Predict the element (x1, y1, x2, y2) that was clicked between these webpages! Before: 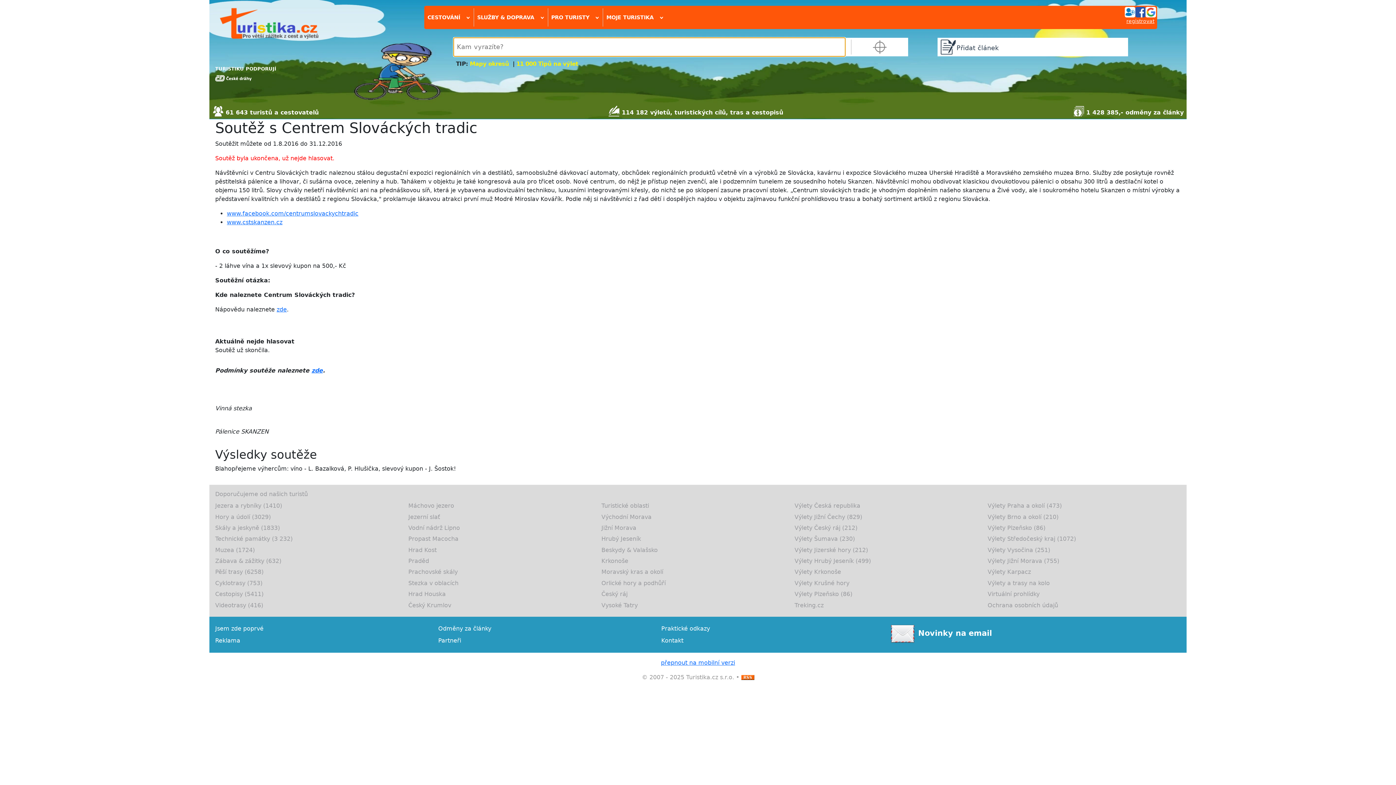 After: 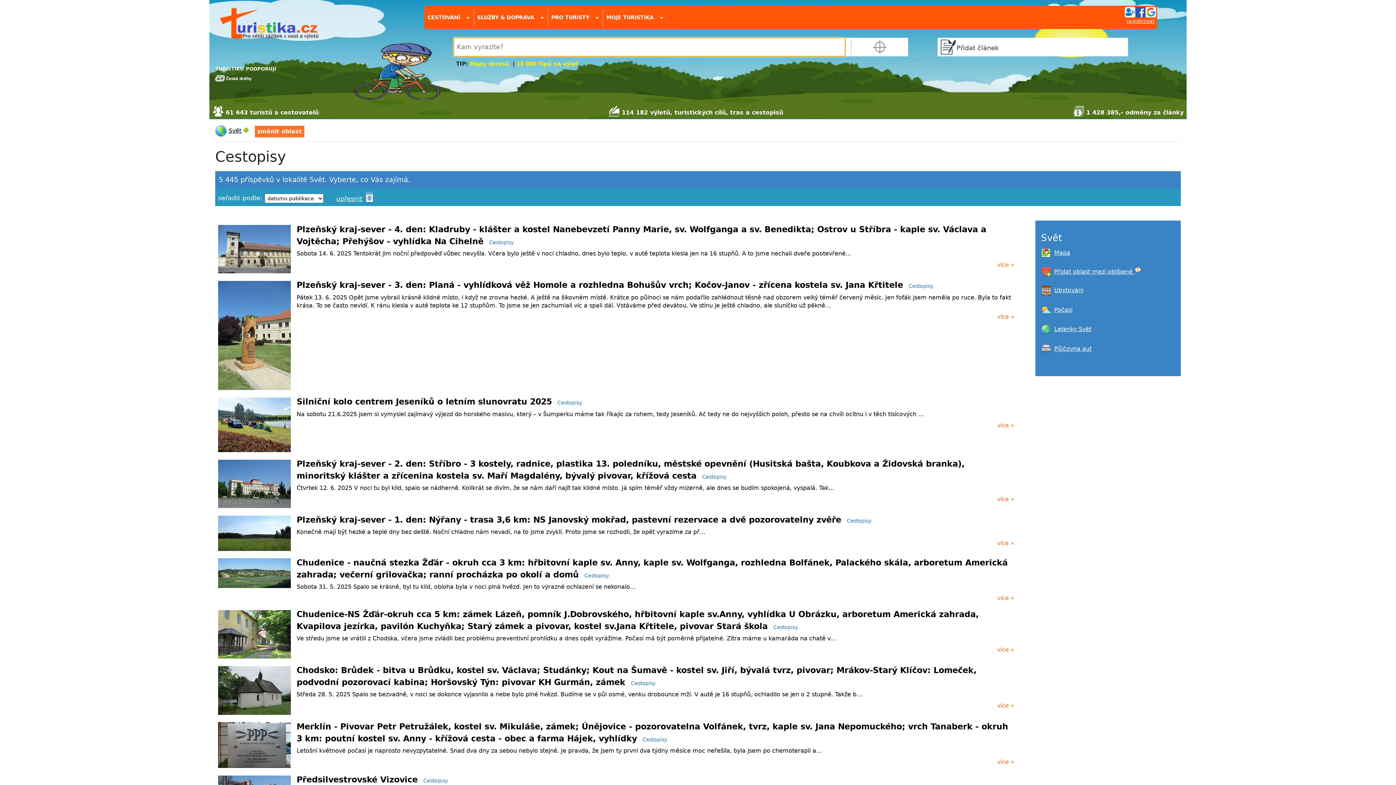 Action: bbox: (215, 590, 408, 598) label: Cestopisy (5411)